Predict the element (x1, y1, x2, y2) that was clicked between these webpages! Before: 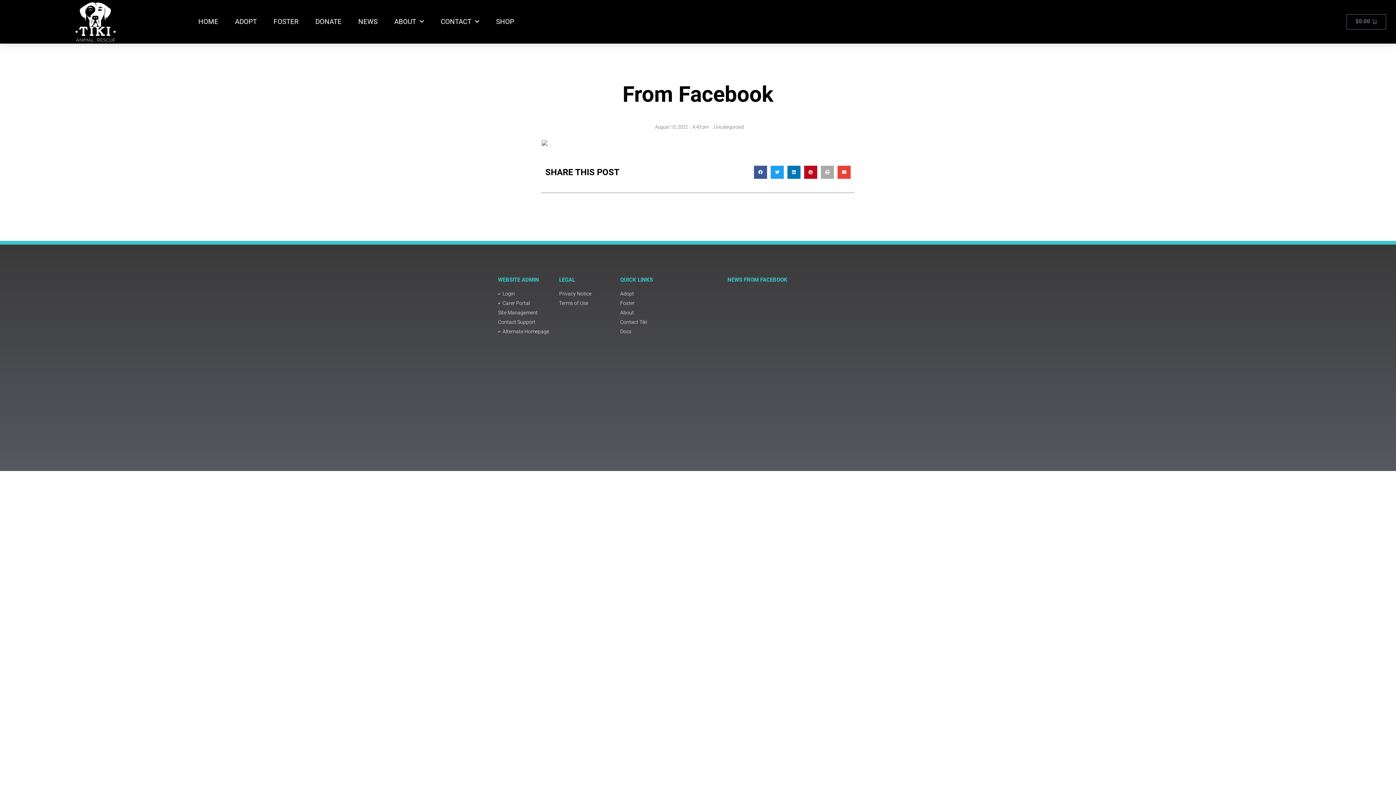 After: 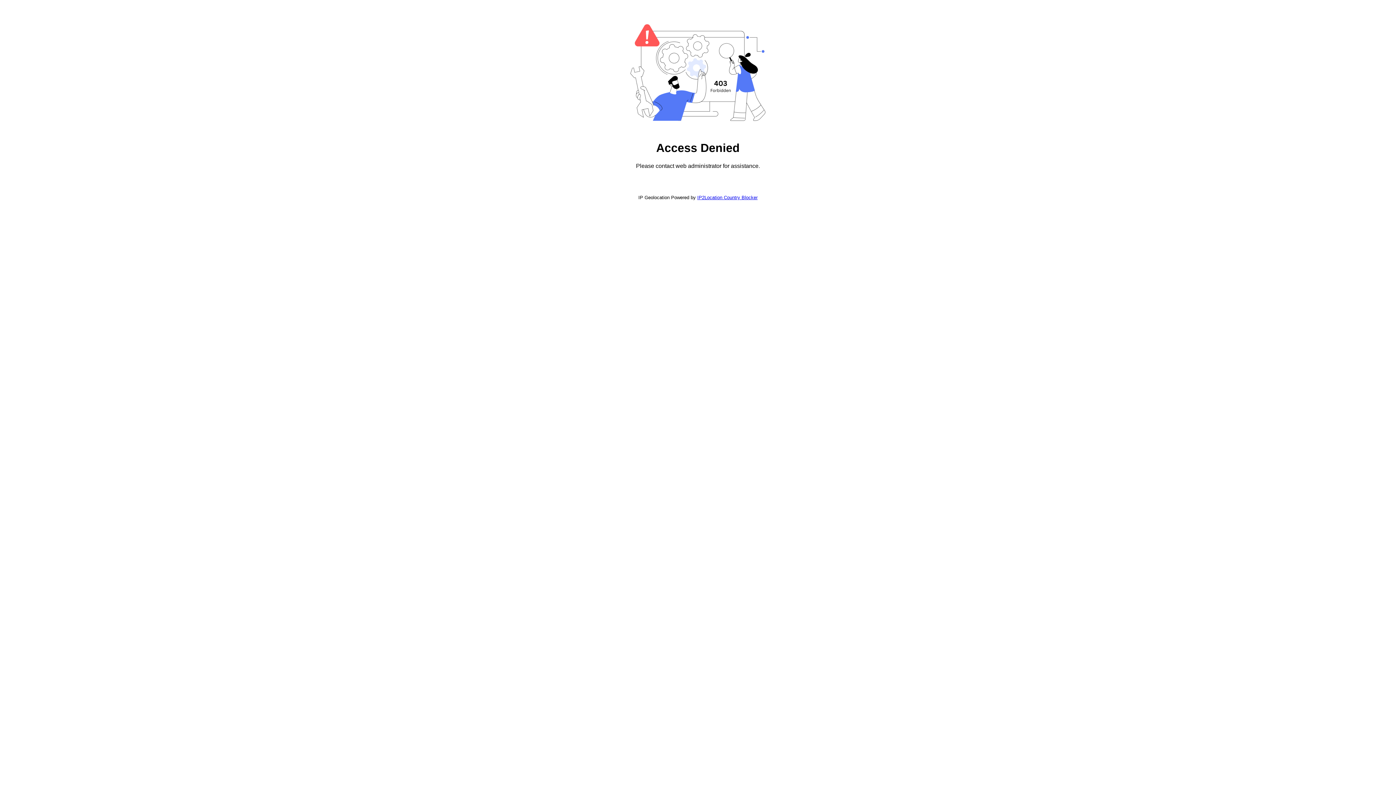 Action: label: Adopt bbox: (620, 290, 720, 297)